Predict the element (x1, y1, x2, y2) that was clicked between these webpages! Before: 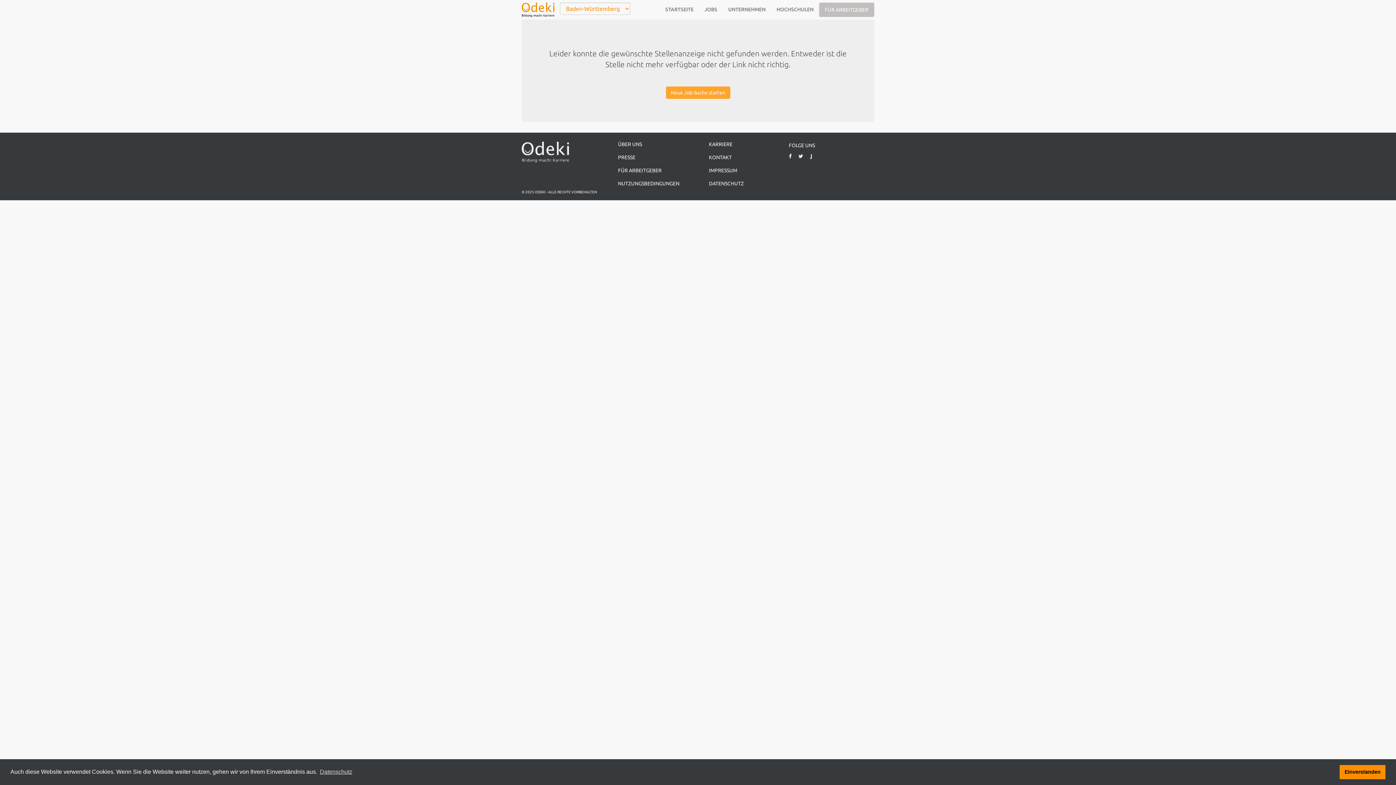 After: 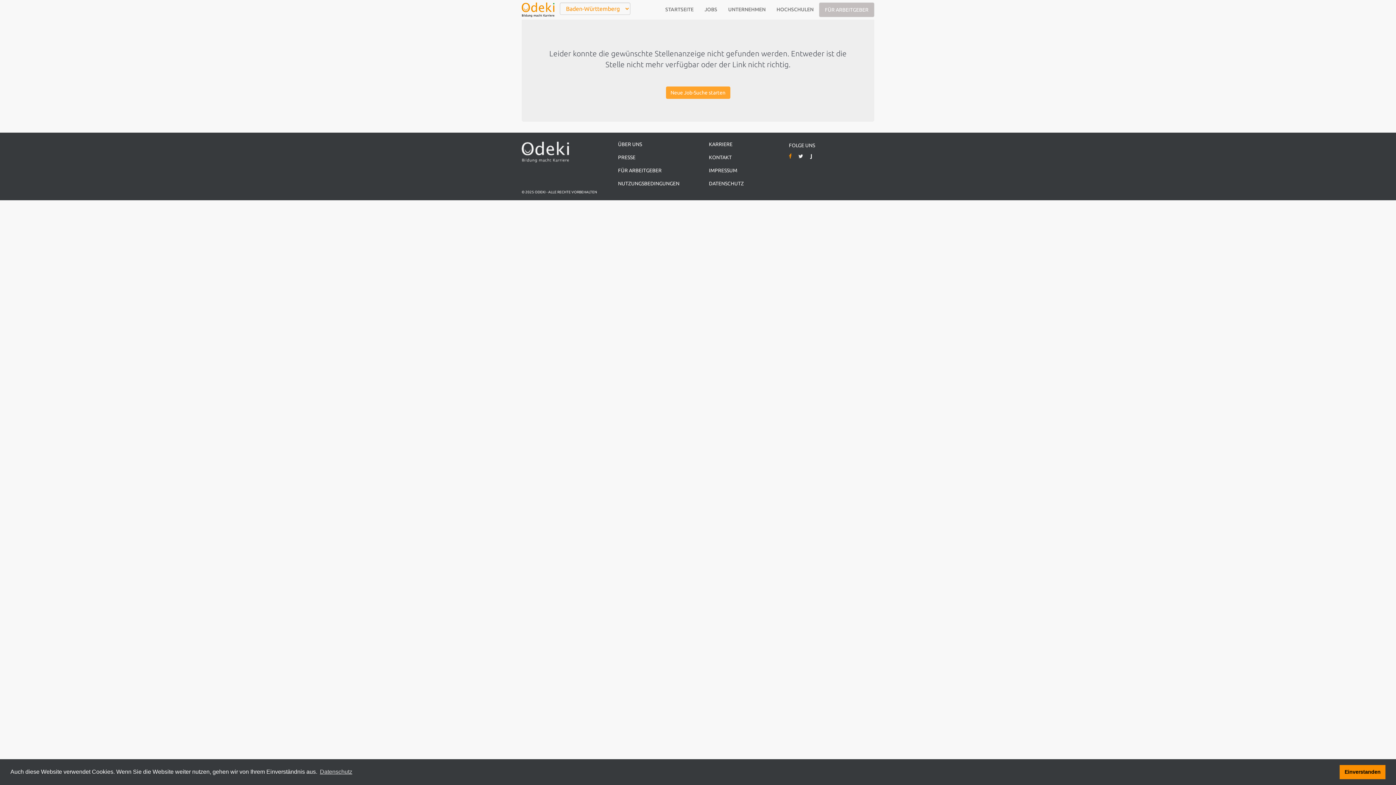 Action: bbox: (789, 150, 797, 161)